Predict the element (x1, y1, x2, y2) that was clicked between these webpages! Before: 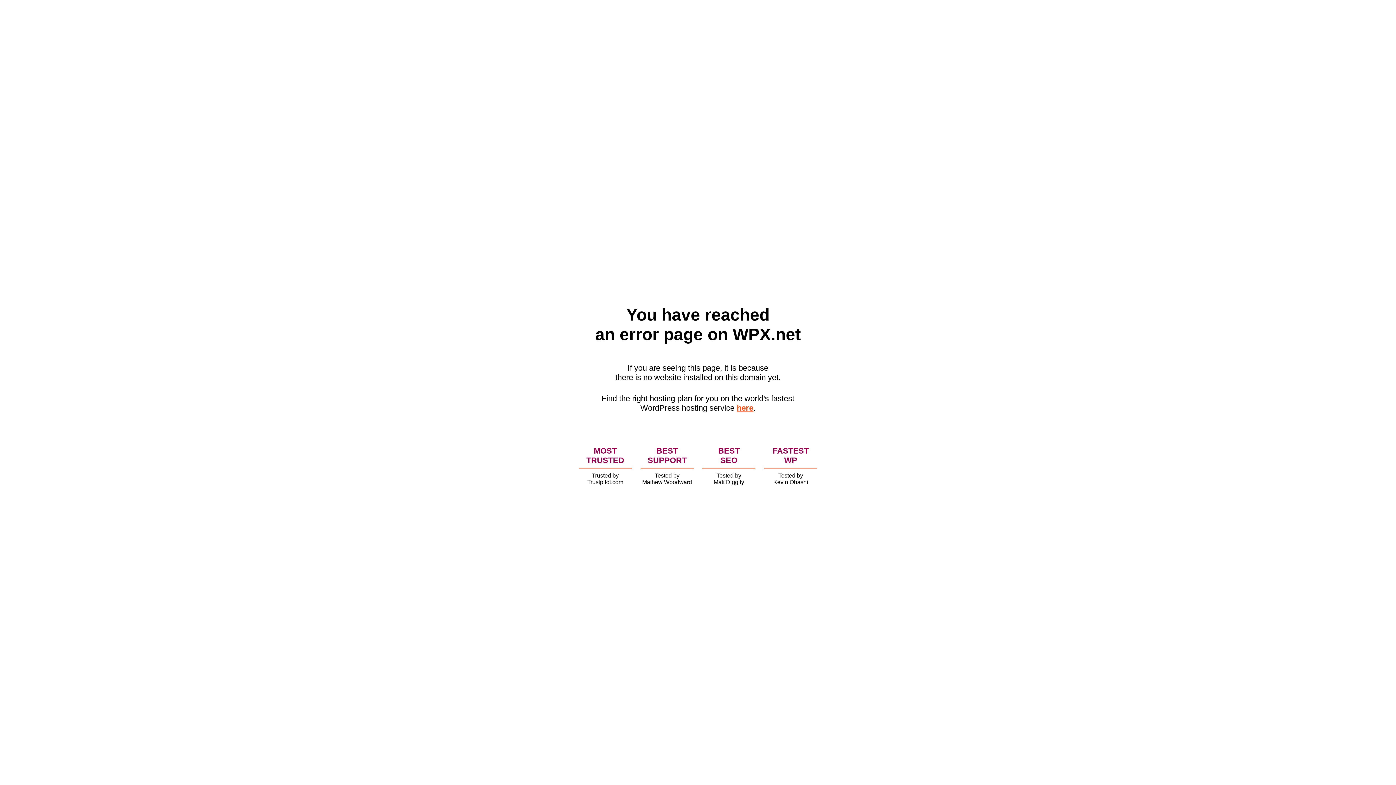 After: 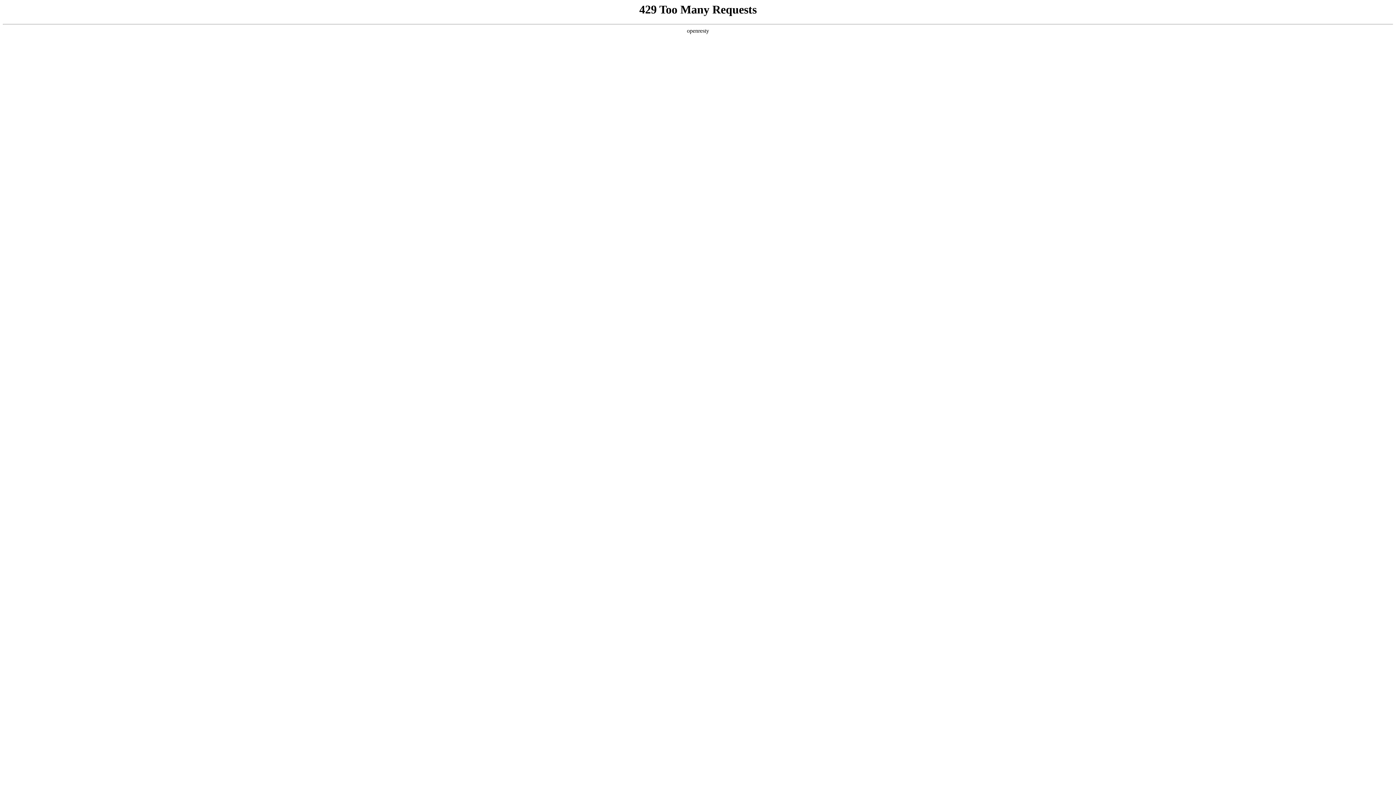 Action: label: here bbox: (736, 403, 753, 412)